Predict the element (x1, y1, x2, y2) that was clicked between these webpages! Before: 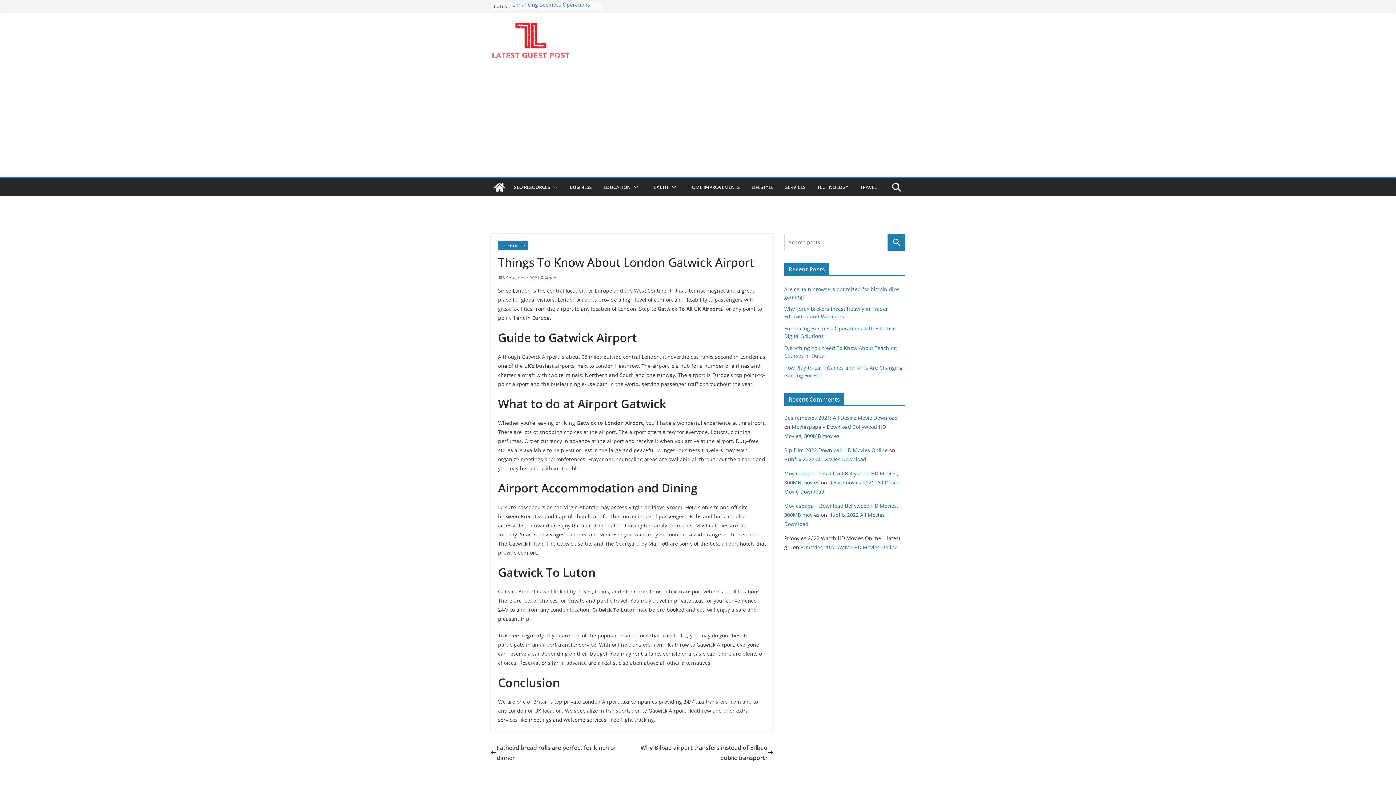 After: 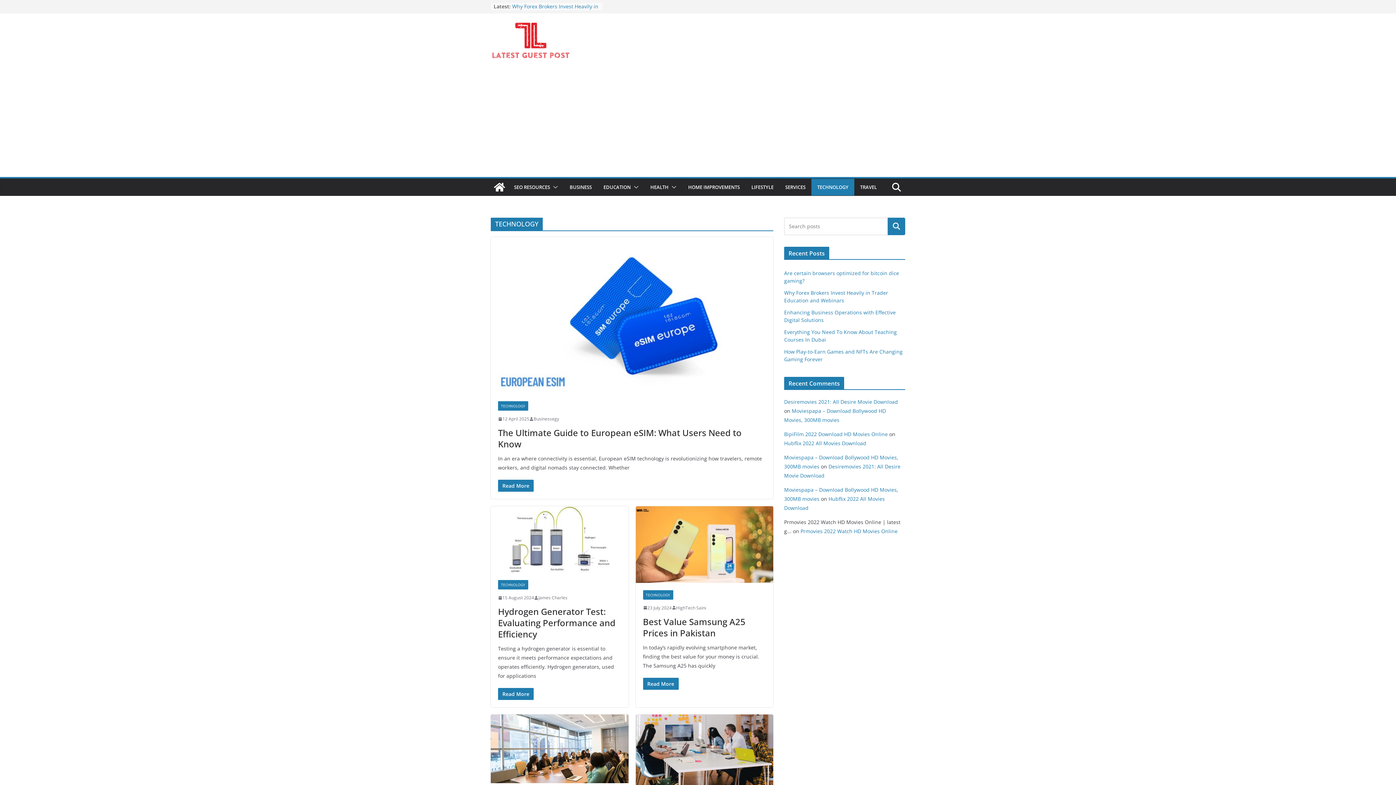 Action: label: TECHNOLOGY bbox: (498, 241, 528, 250)